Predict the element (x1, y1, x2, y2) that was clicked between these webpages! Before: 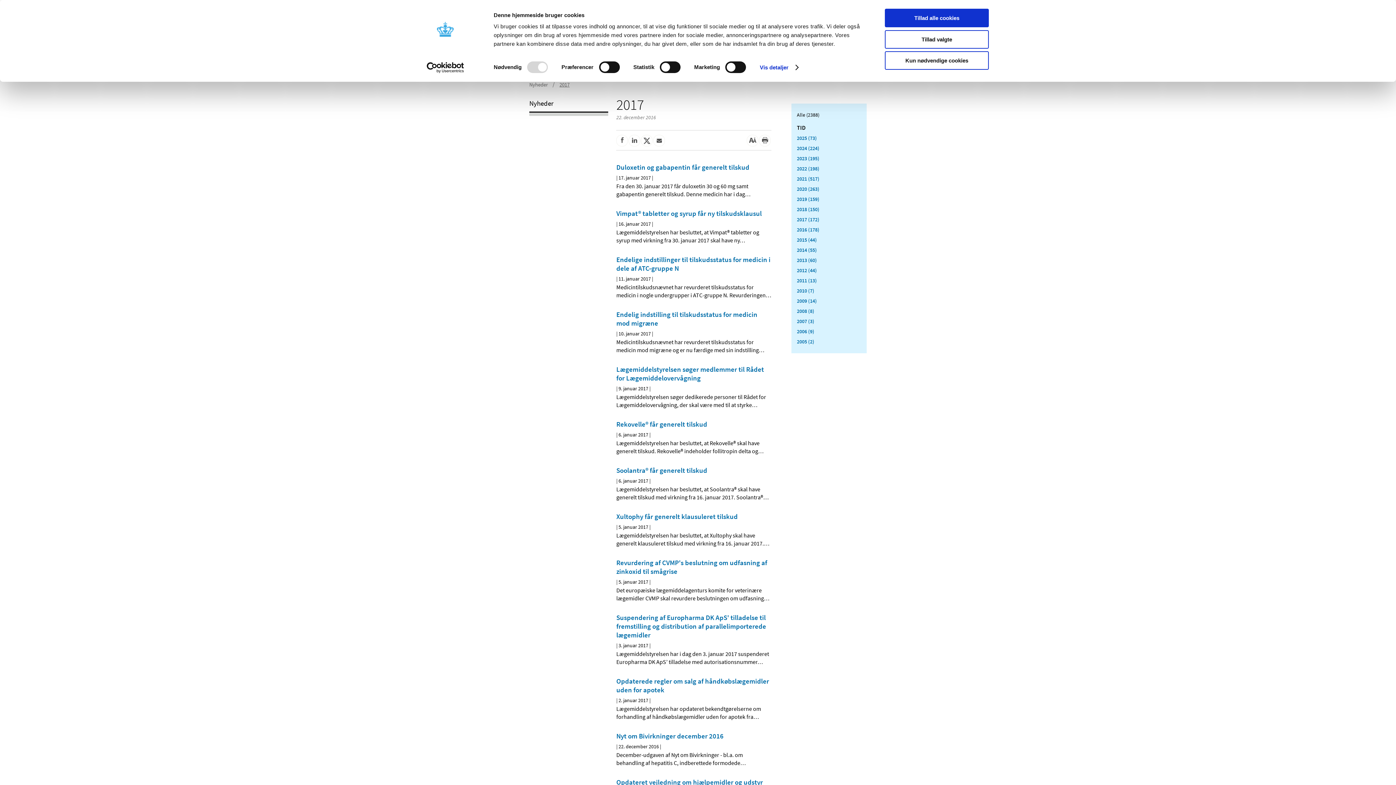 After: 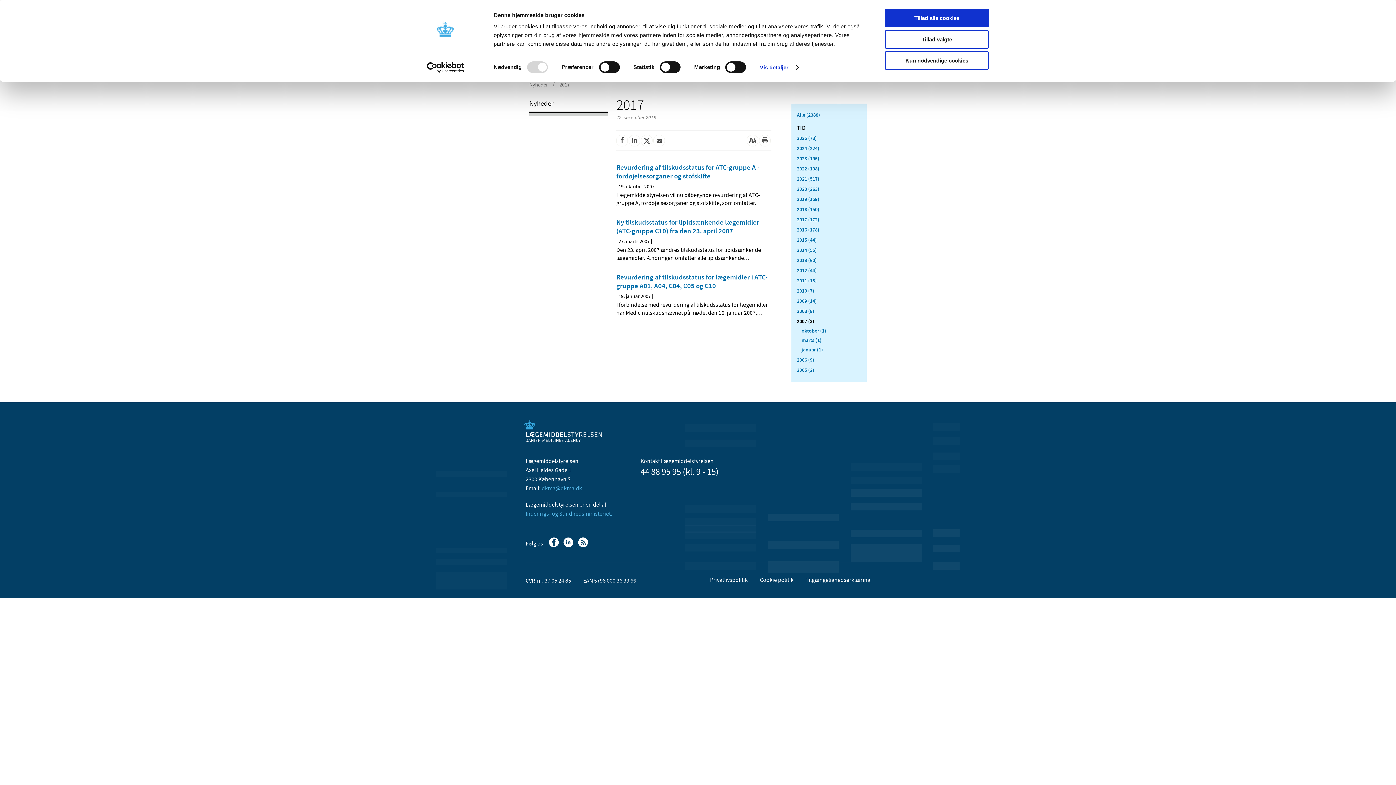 Action: label: 2007 (3) bbox: (797, 318, 814, 324)